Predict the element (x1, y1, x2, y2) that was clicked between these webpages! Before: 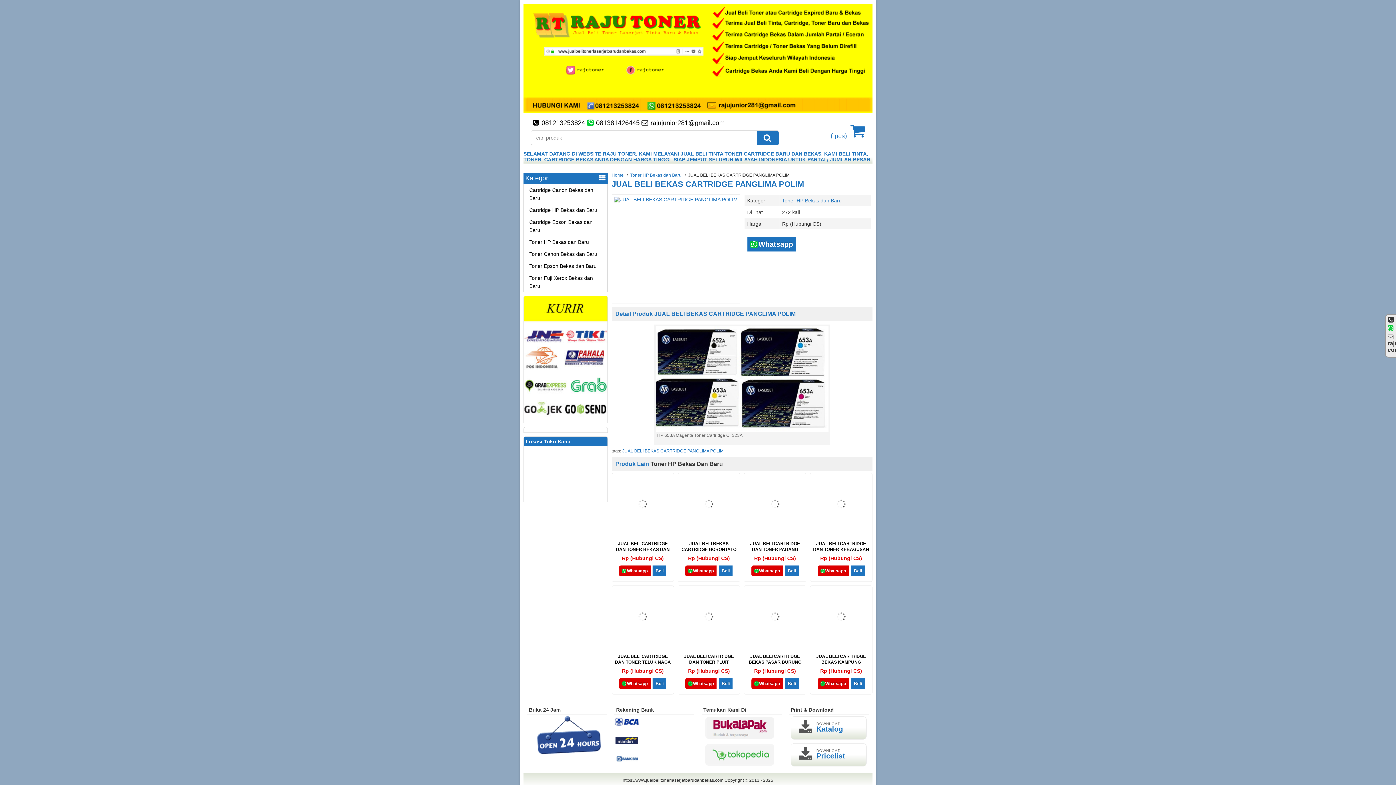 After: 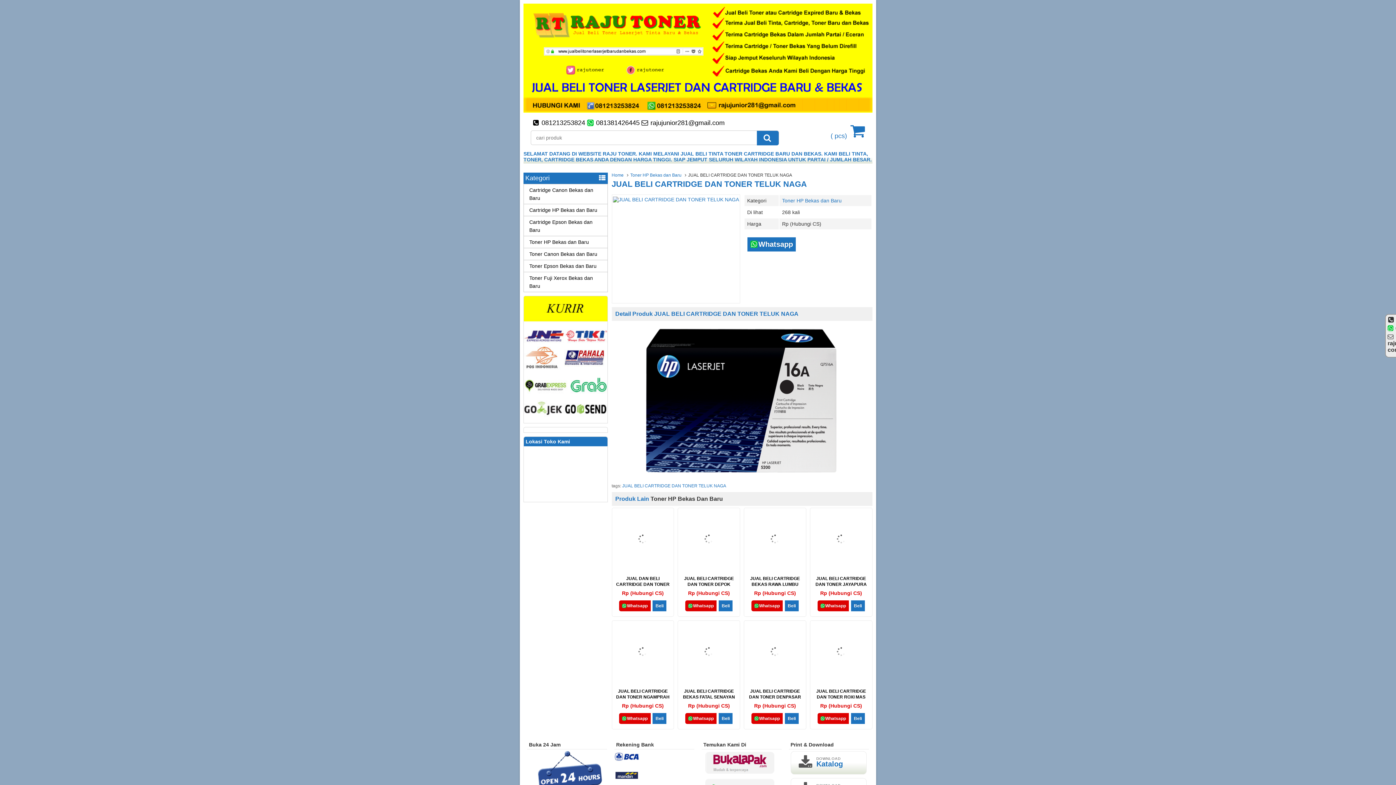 Action: bbox: (615, 639, 670, 645)